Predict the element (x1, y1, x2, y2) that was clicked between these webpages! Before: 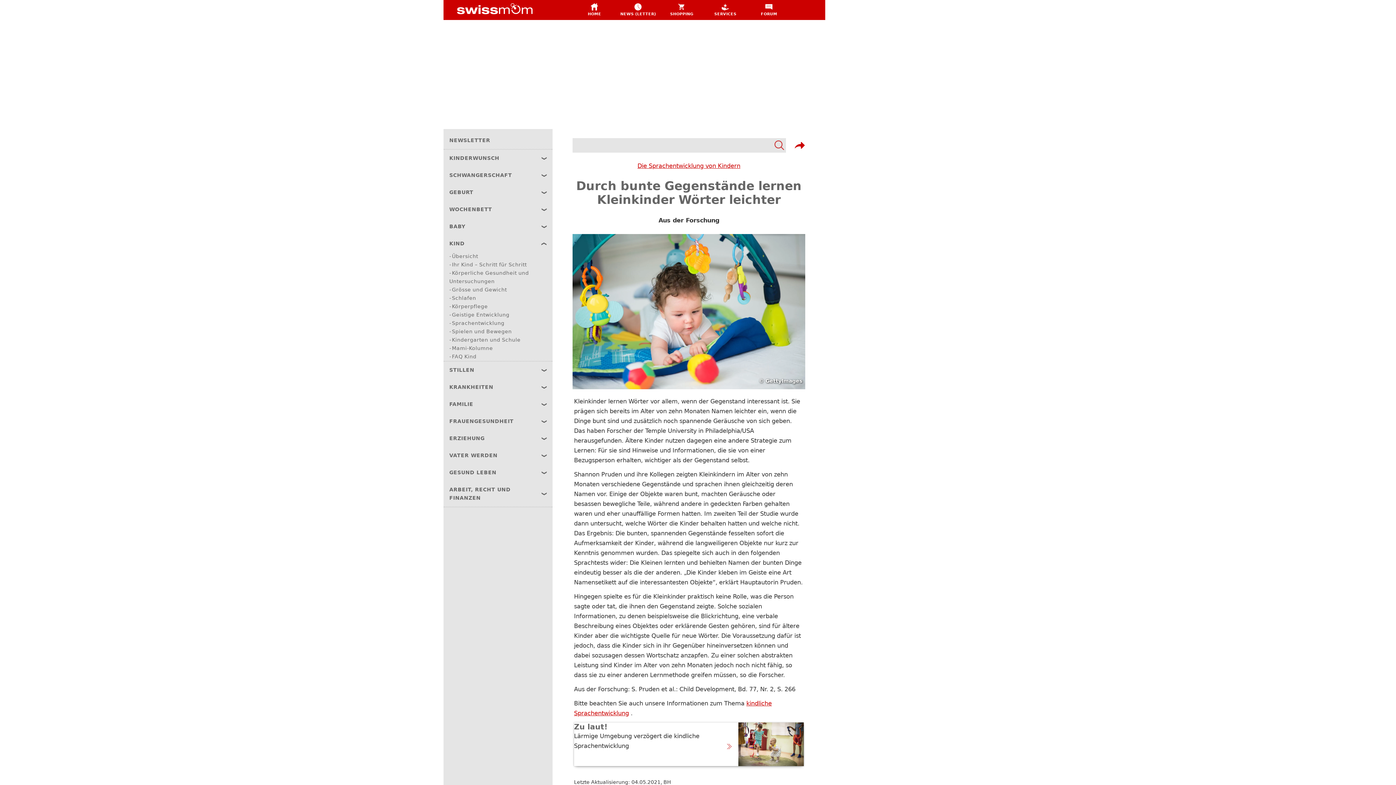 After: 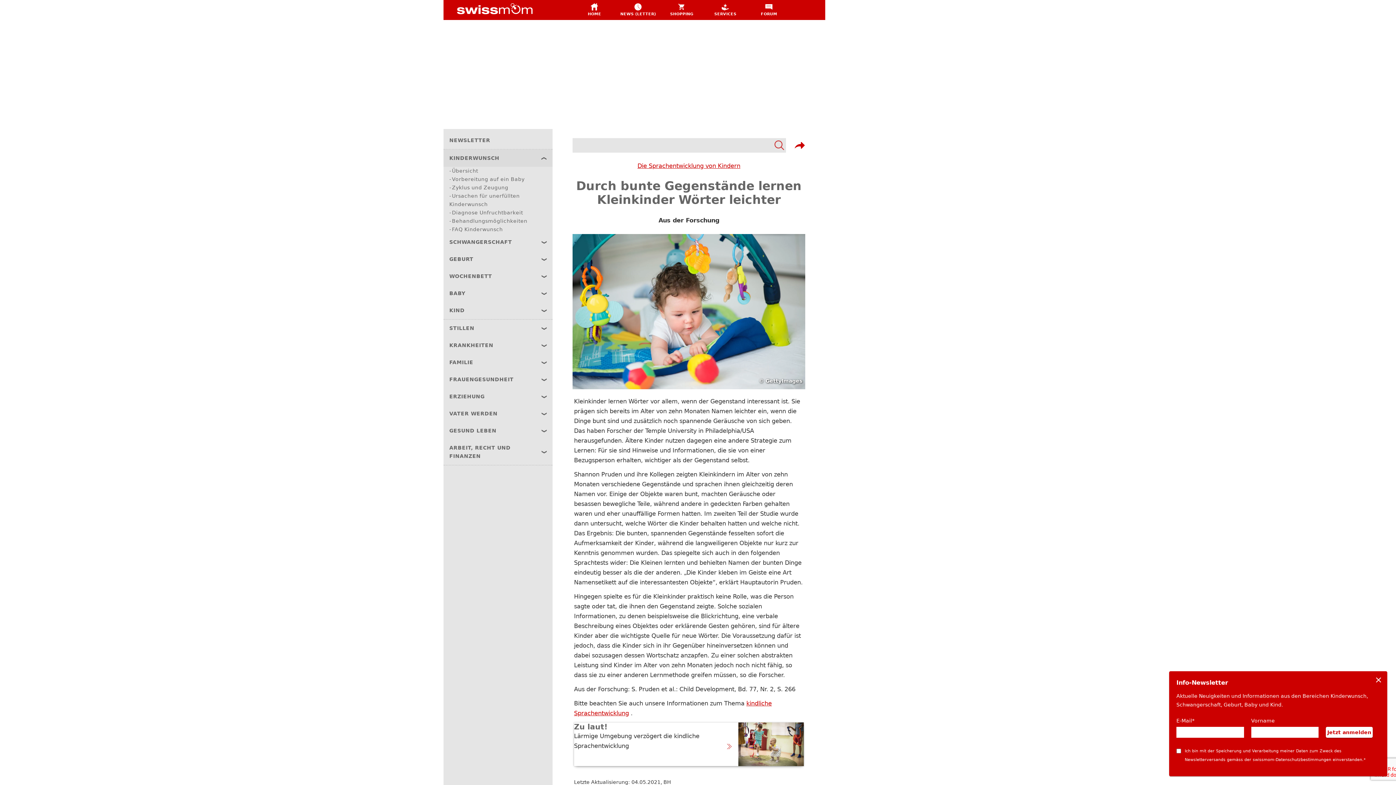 Action: label: KINDERWUNSCH bbox: (443, 149, 552, 166)